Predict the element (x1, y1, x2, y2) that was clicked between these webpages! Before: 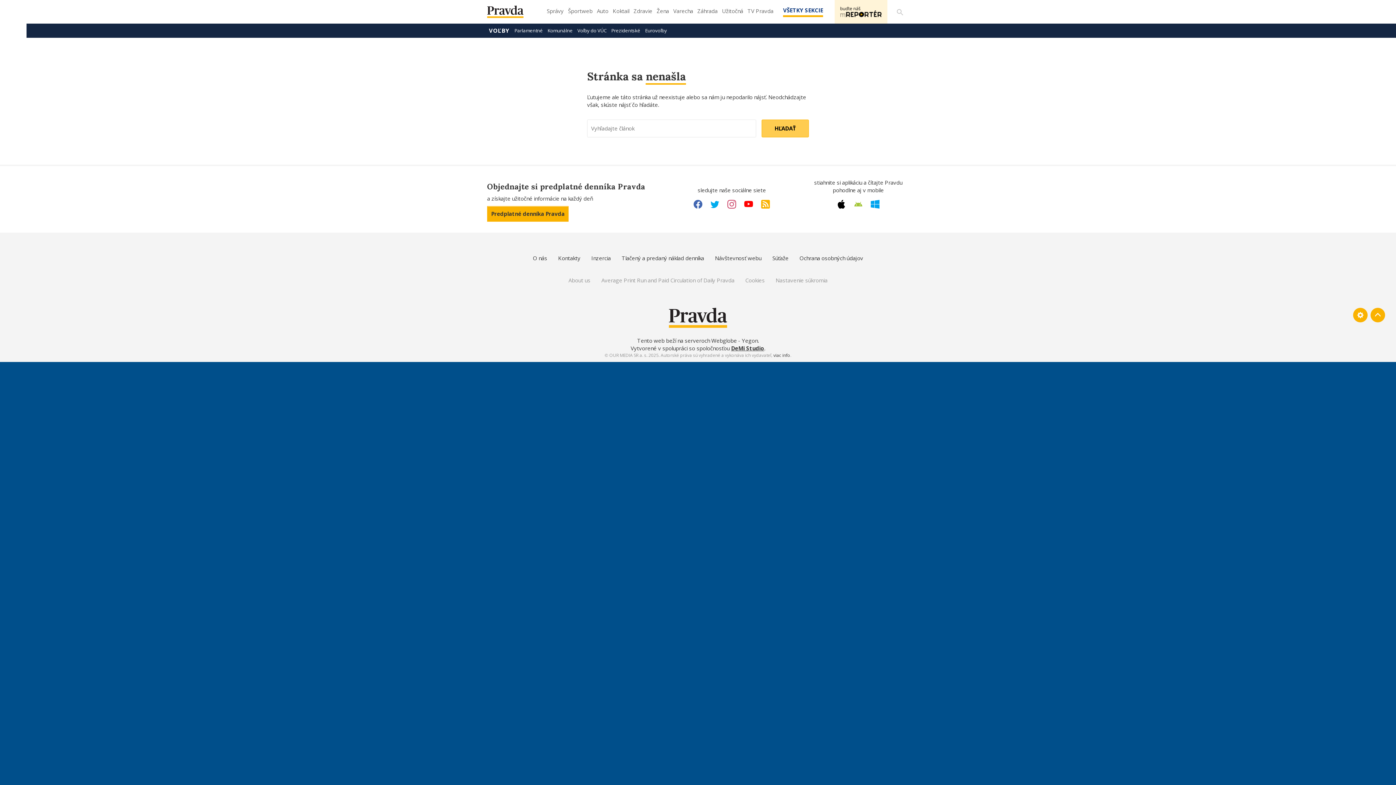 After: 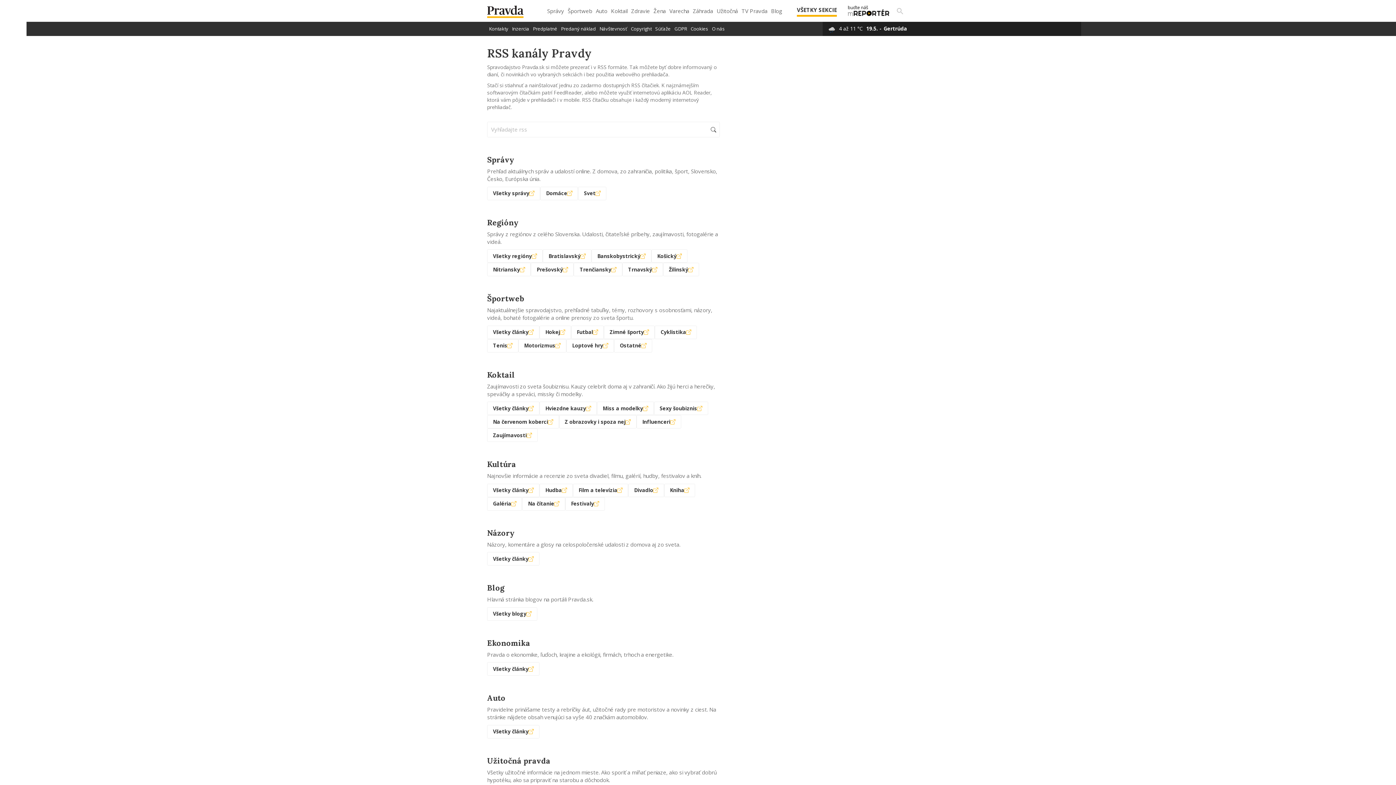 Action: bbox: (761, 198, 770, 210) label: RSS link